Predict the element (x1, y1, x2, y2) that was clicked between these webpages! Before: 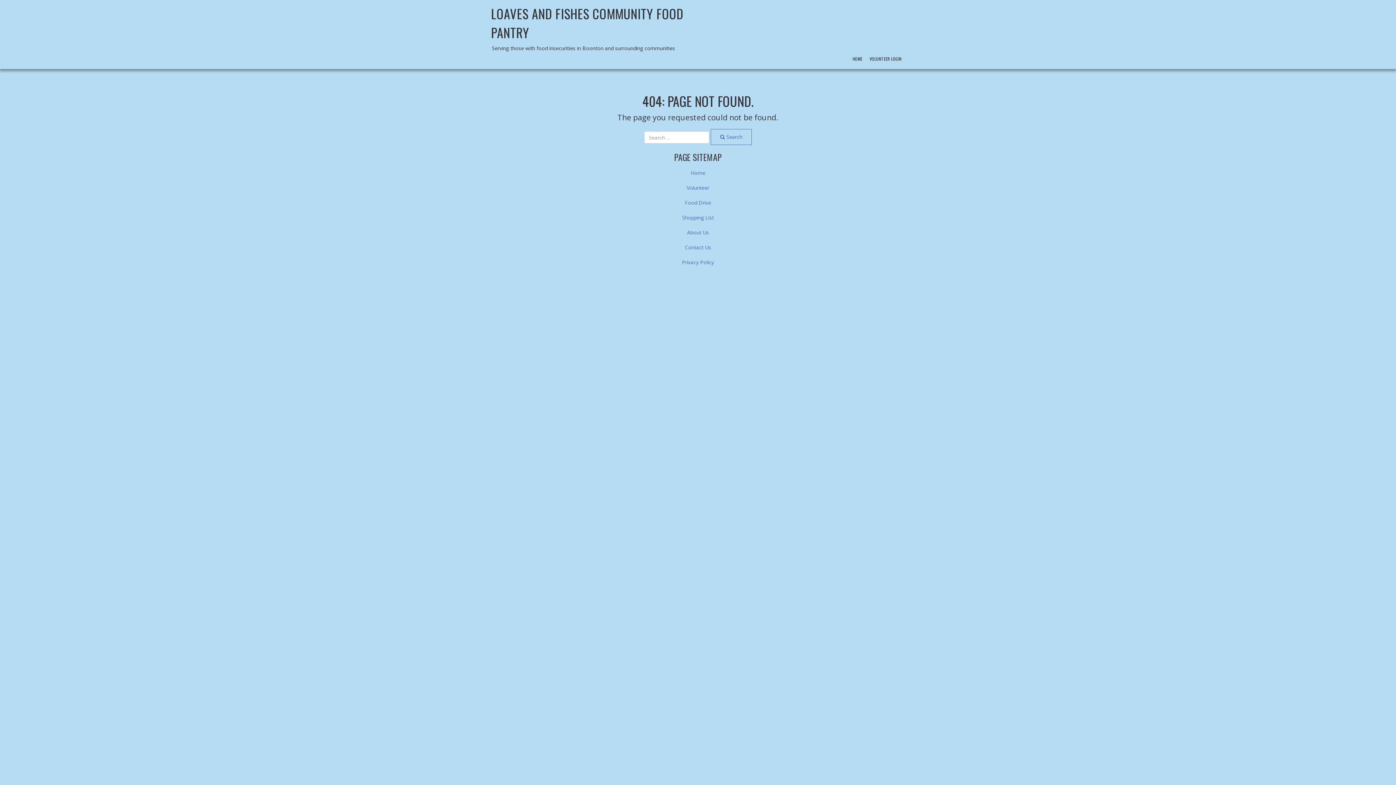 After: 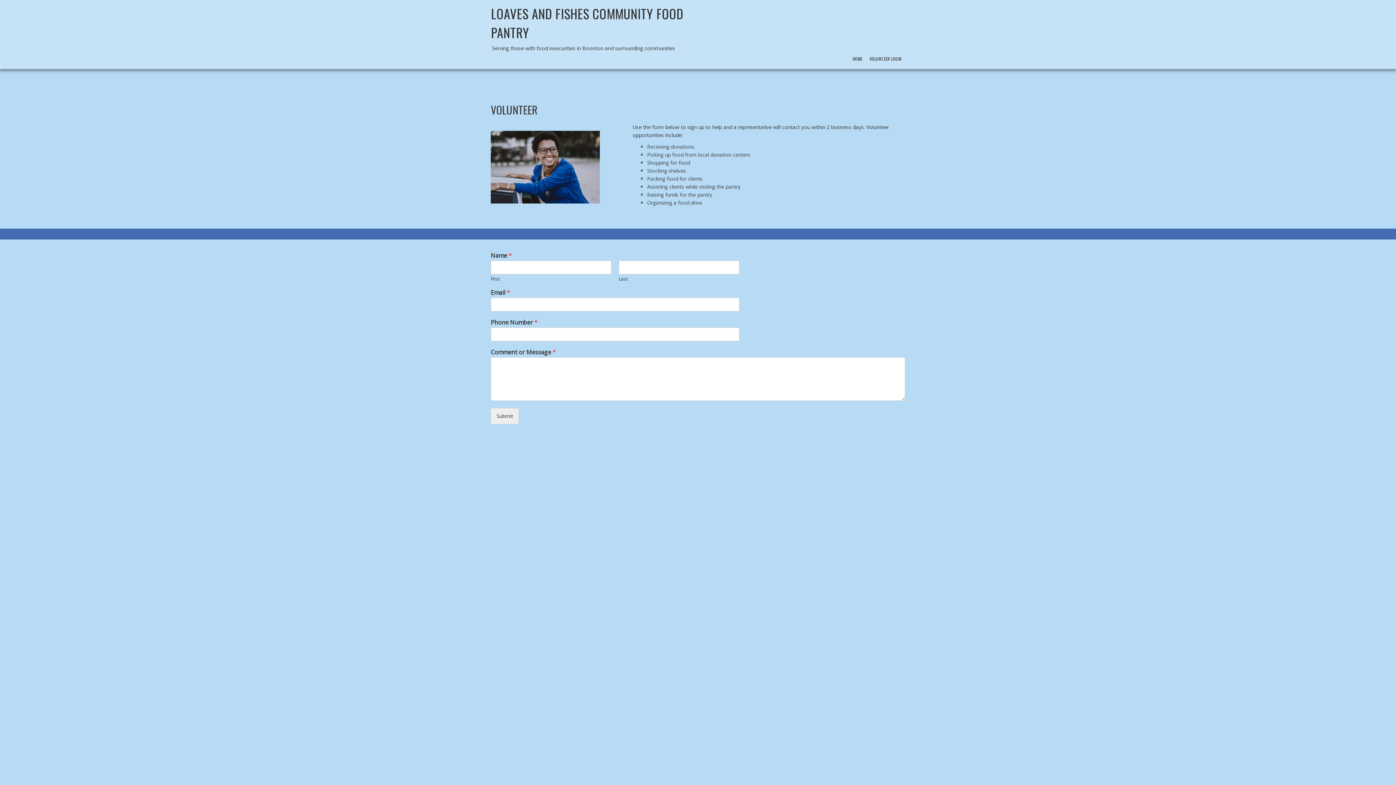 Action: label: Volunteer bbox: (686, 184, 709, 191)